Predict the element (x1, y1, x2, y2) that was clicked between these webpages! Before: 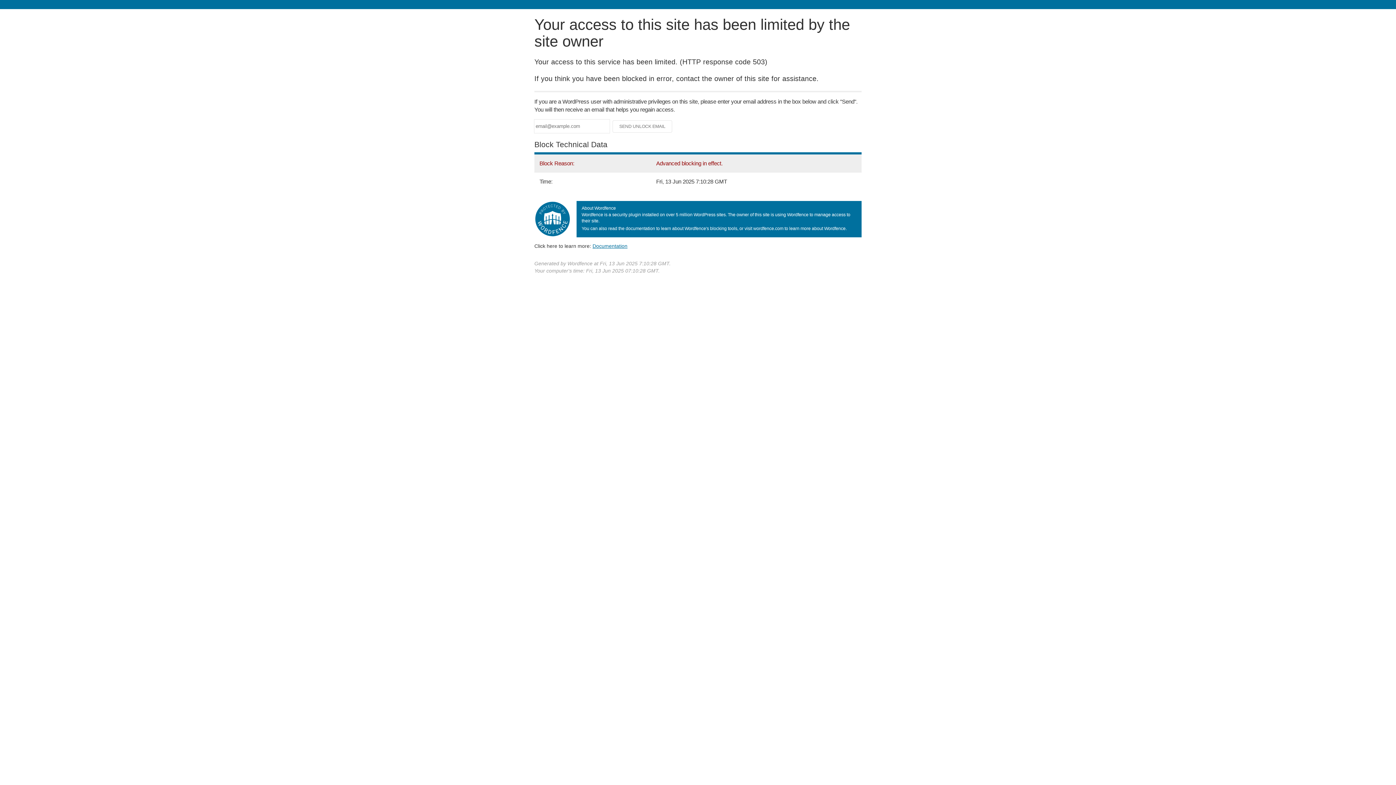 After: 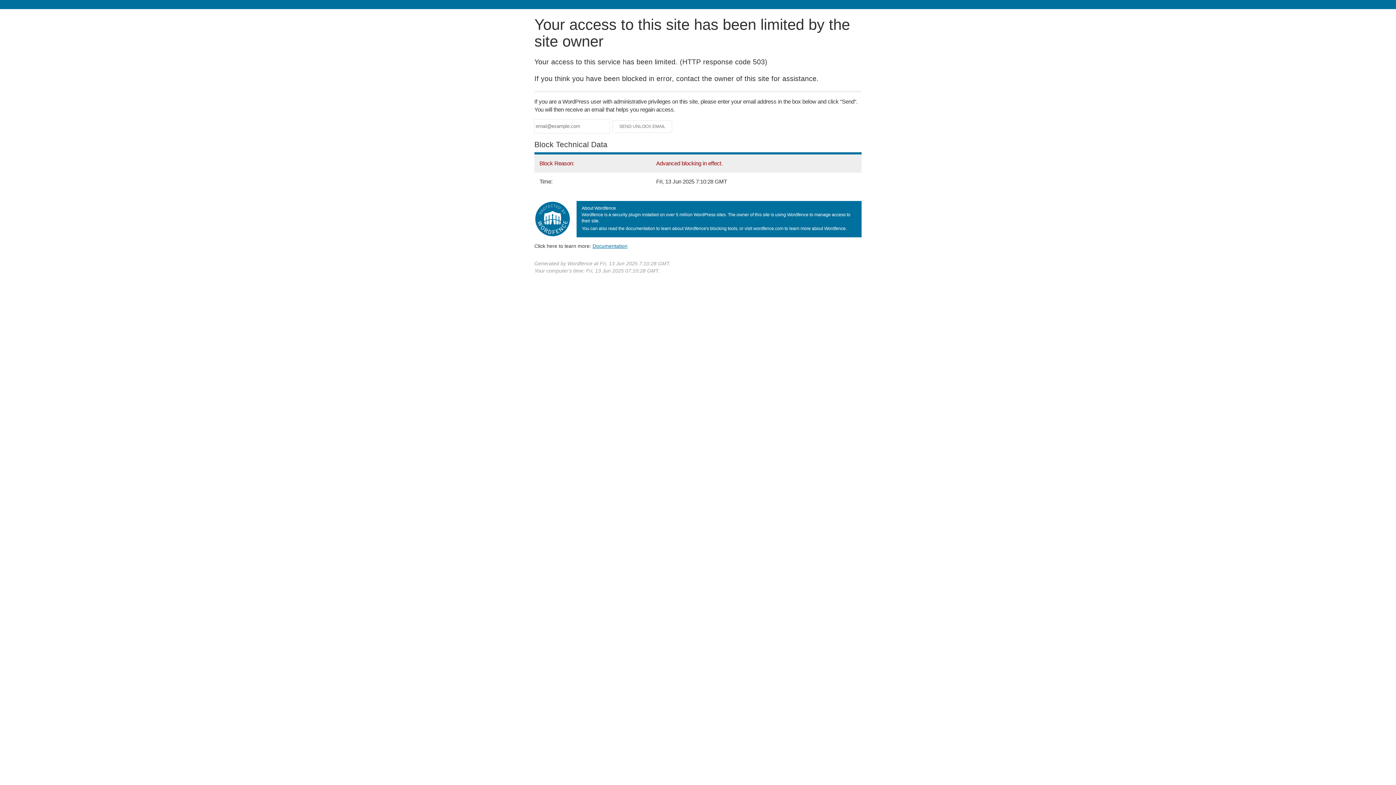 Action: bbox: (592, 243, 627, 248) label: Documentation